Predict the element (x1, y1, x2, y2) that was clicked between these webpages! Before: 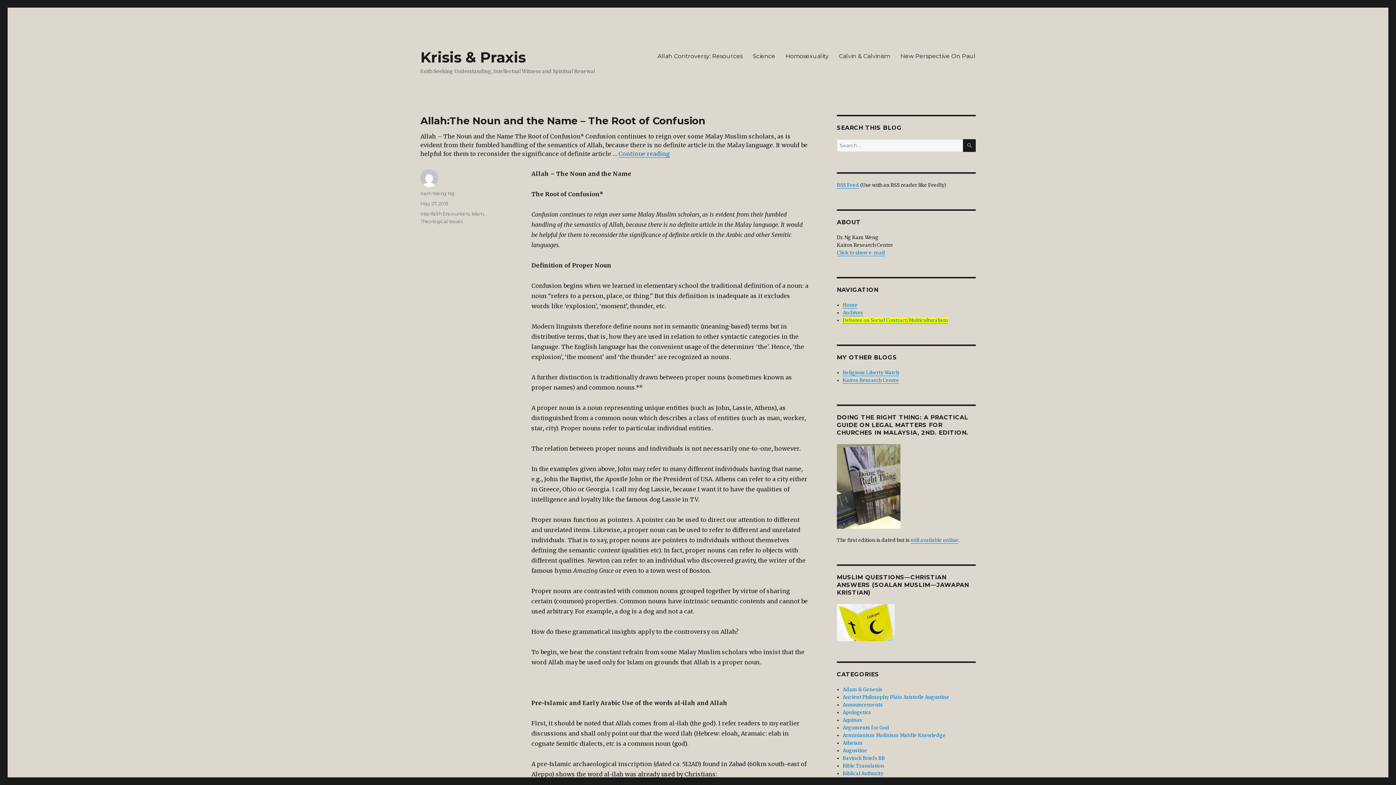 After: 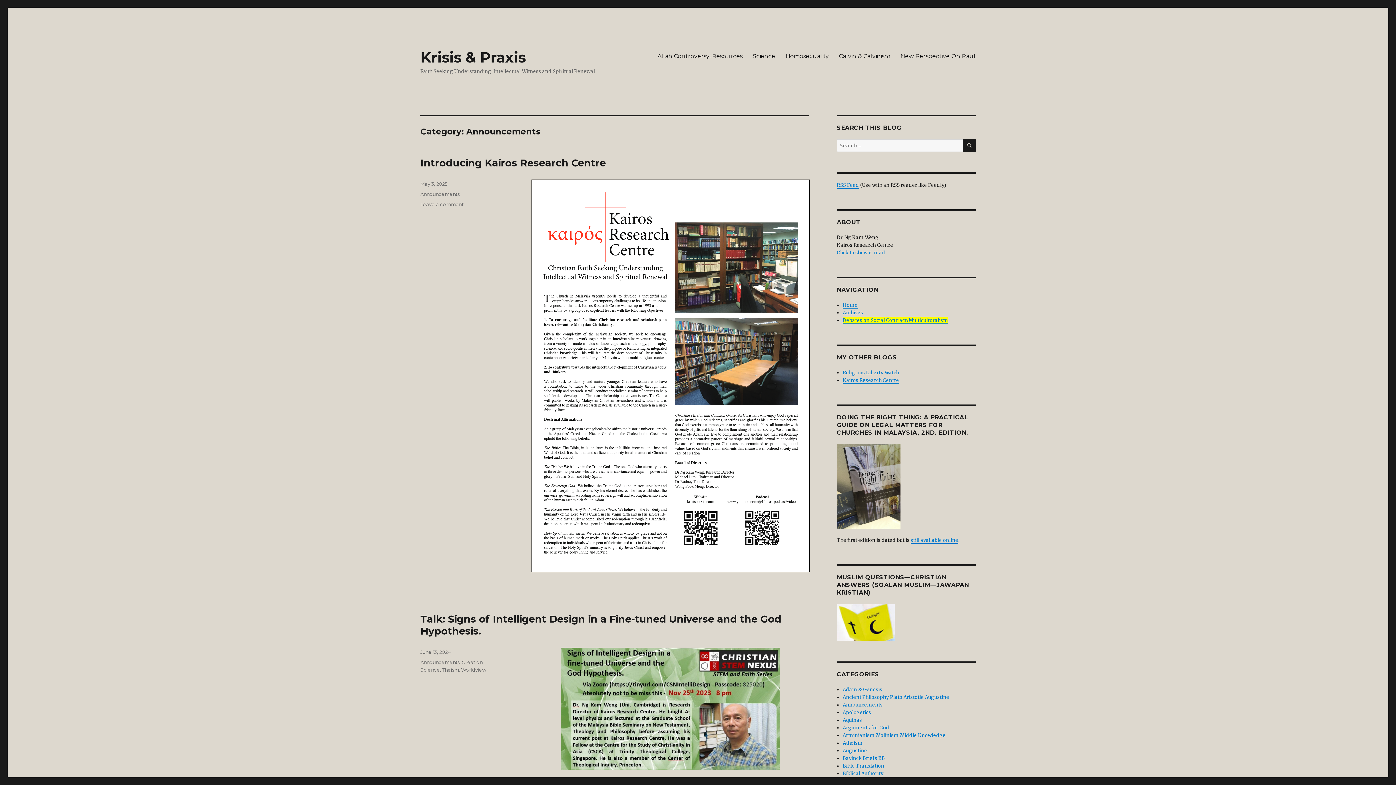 Action: bbox: (842, 702, 882, 708) label: Announcements